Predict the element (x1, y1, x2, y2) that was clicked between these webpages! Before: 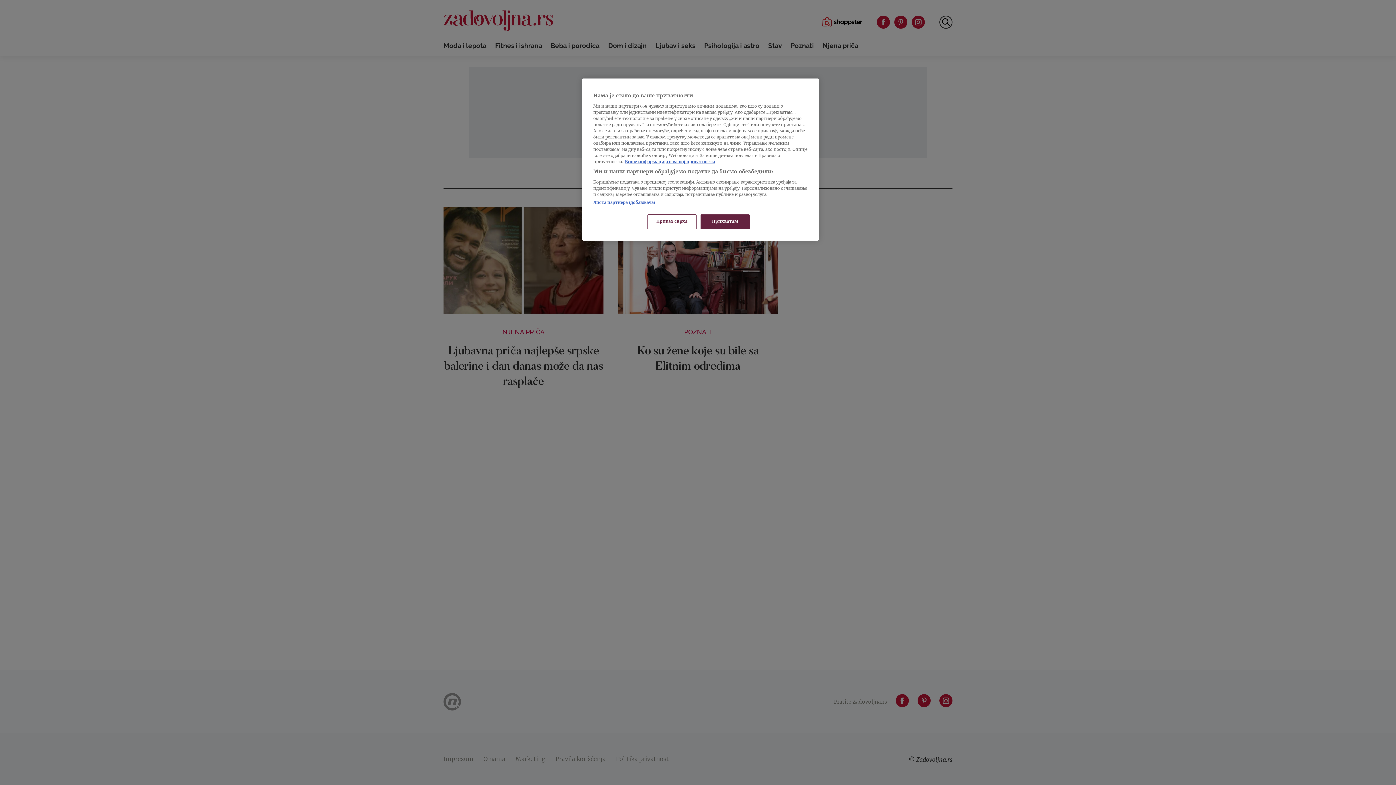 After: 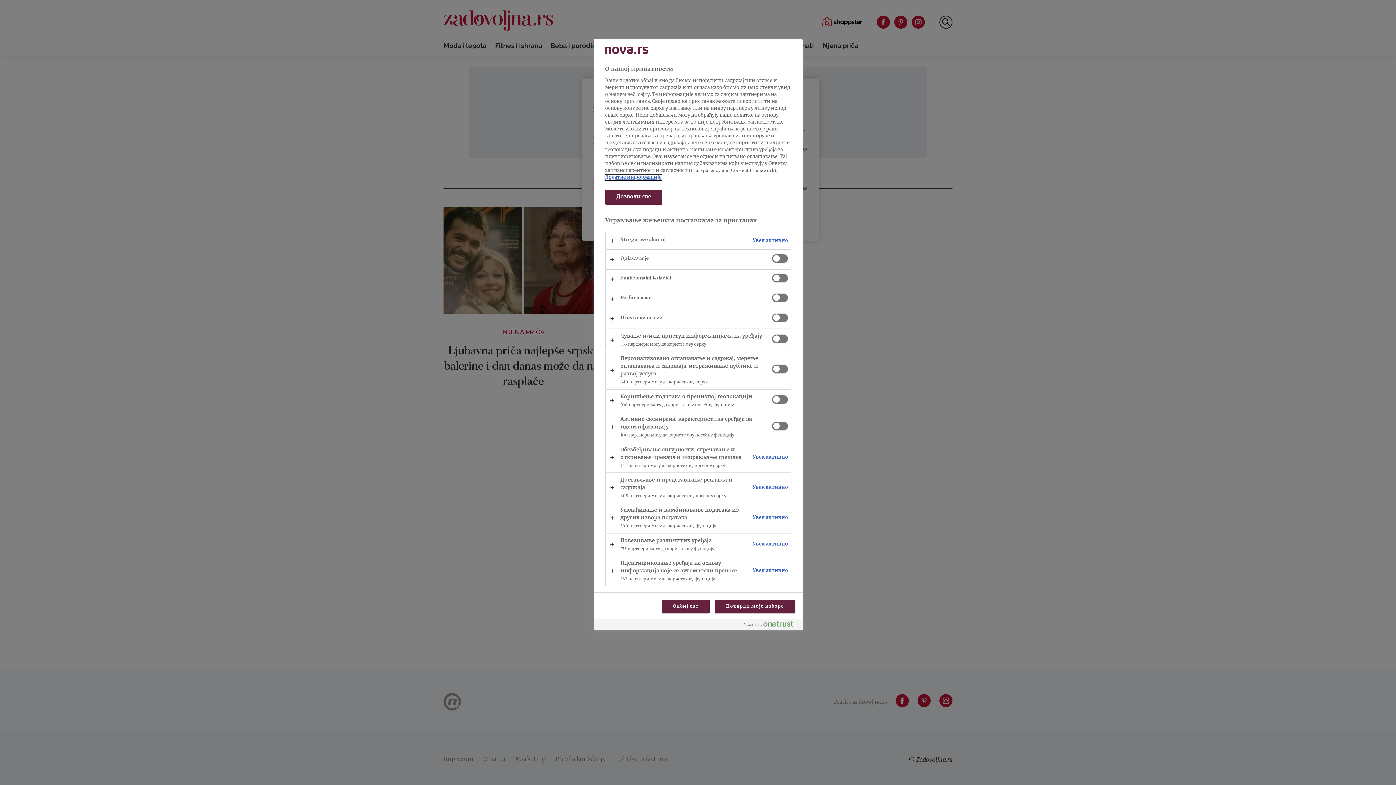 Action: bbox: (647, 214, 696, 229) label: Приказ сврха